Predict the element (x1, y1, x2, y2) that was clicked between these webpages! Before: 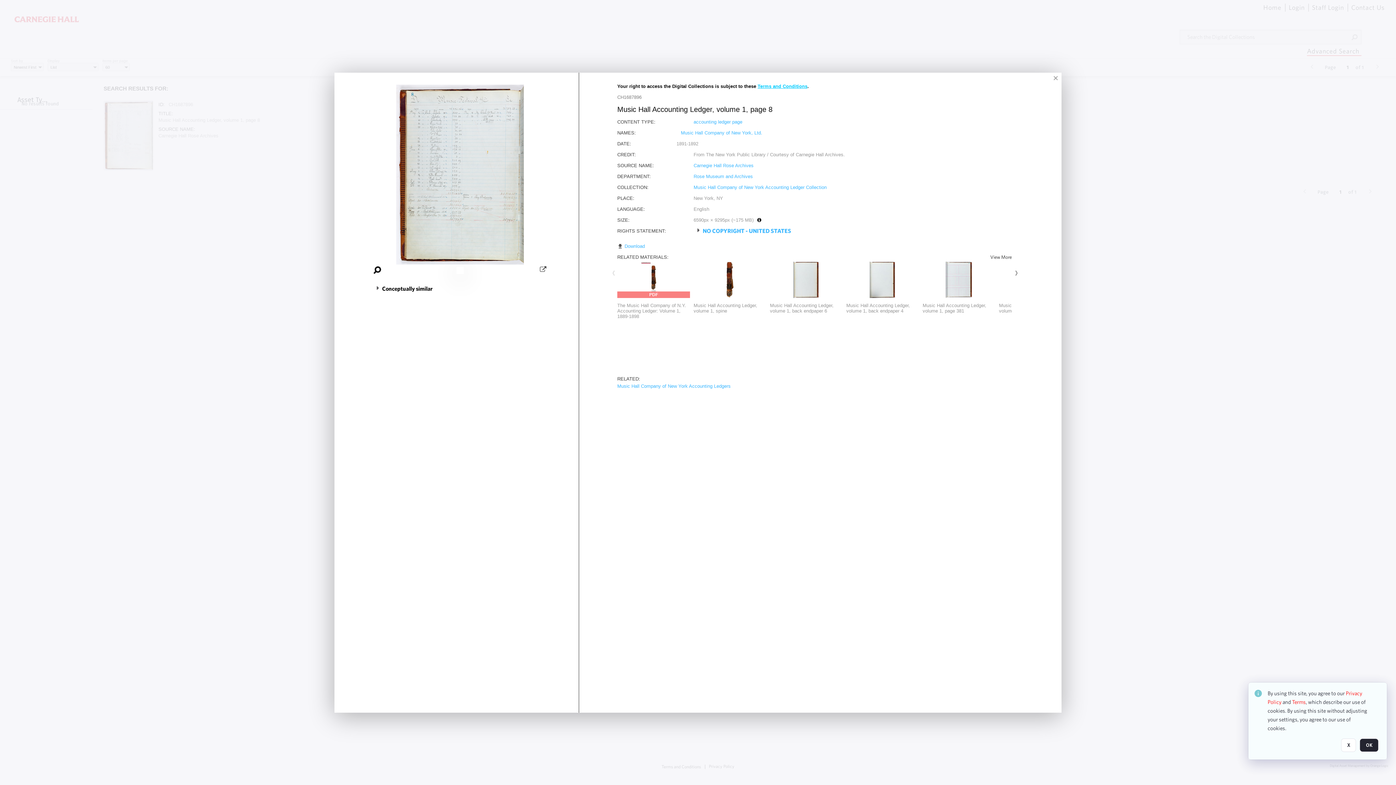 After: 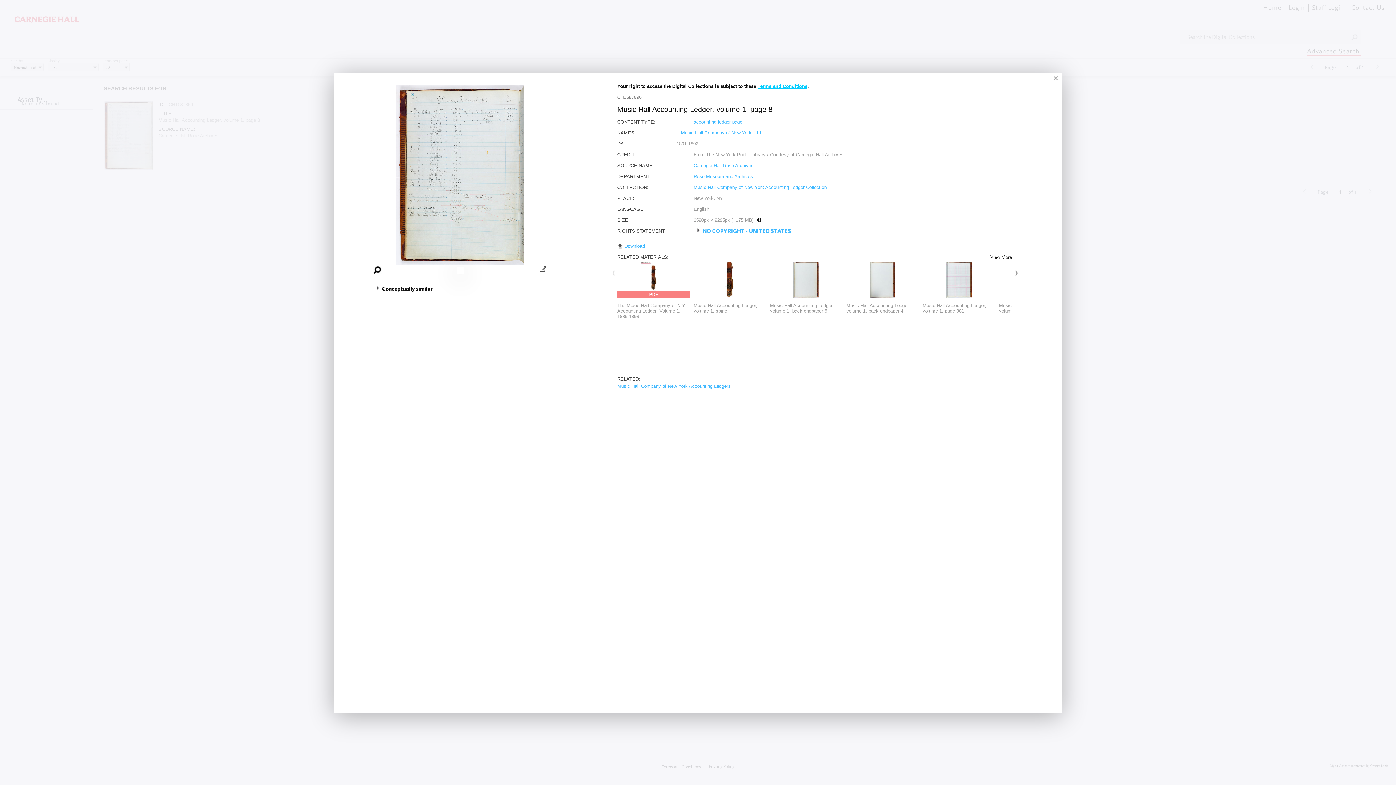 Action: label: X bbox: (1341, 738, 1356, 752)